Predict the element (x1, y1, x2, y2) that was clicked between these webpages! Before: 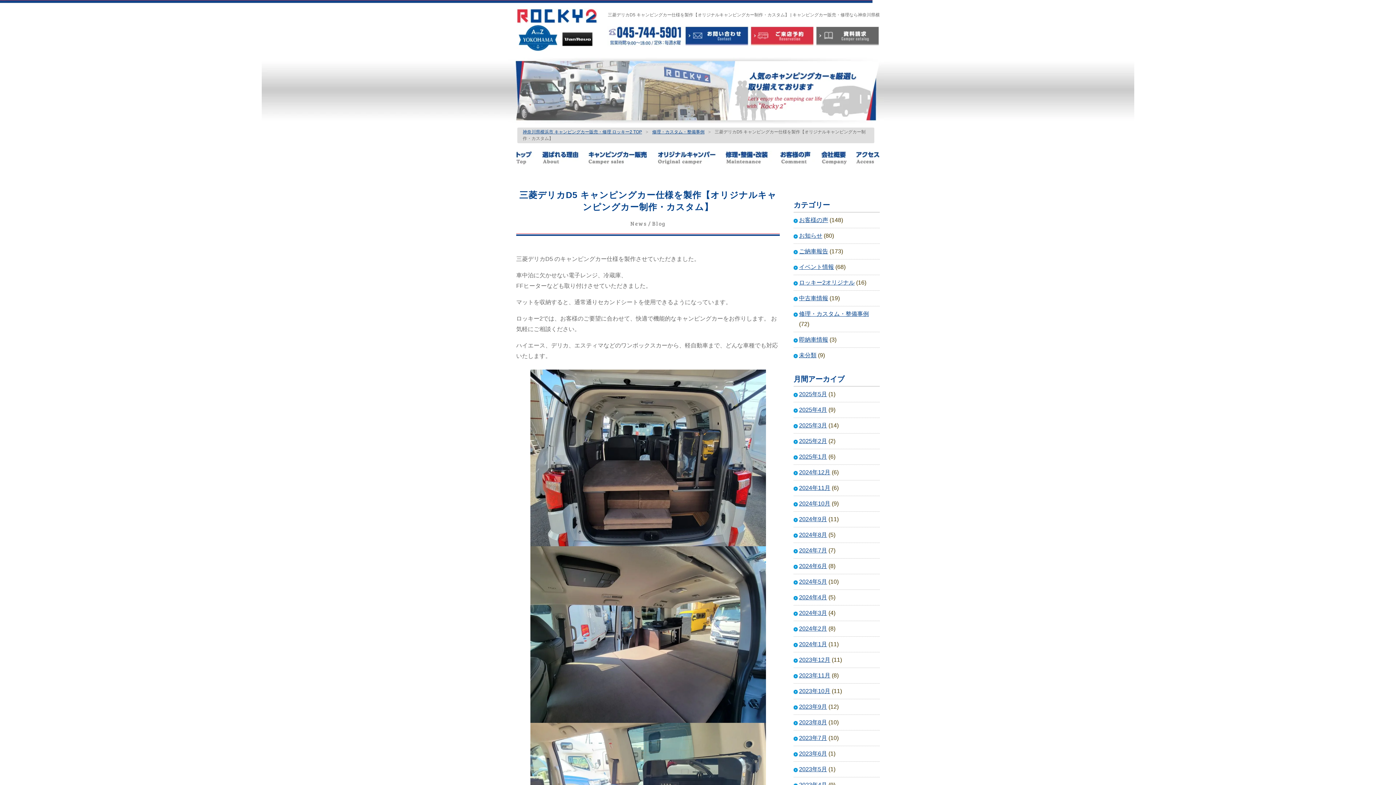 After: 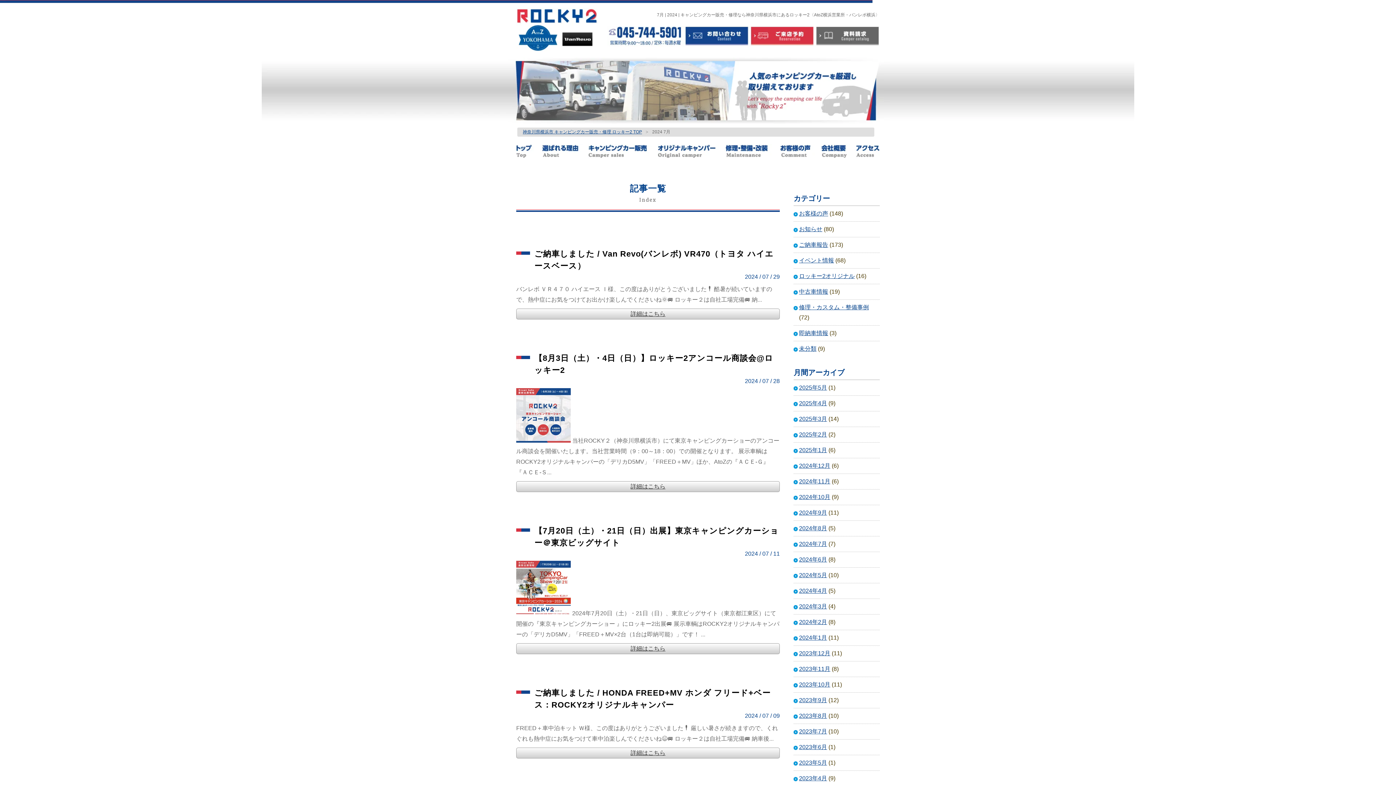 Action: label: 2024年7月 bbox: (799, 547, 827, 553)